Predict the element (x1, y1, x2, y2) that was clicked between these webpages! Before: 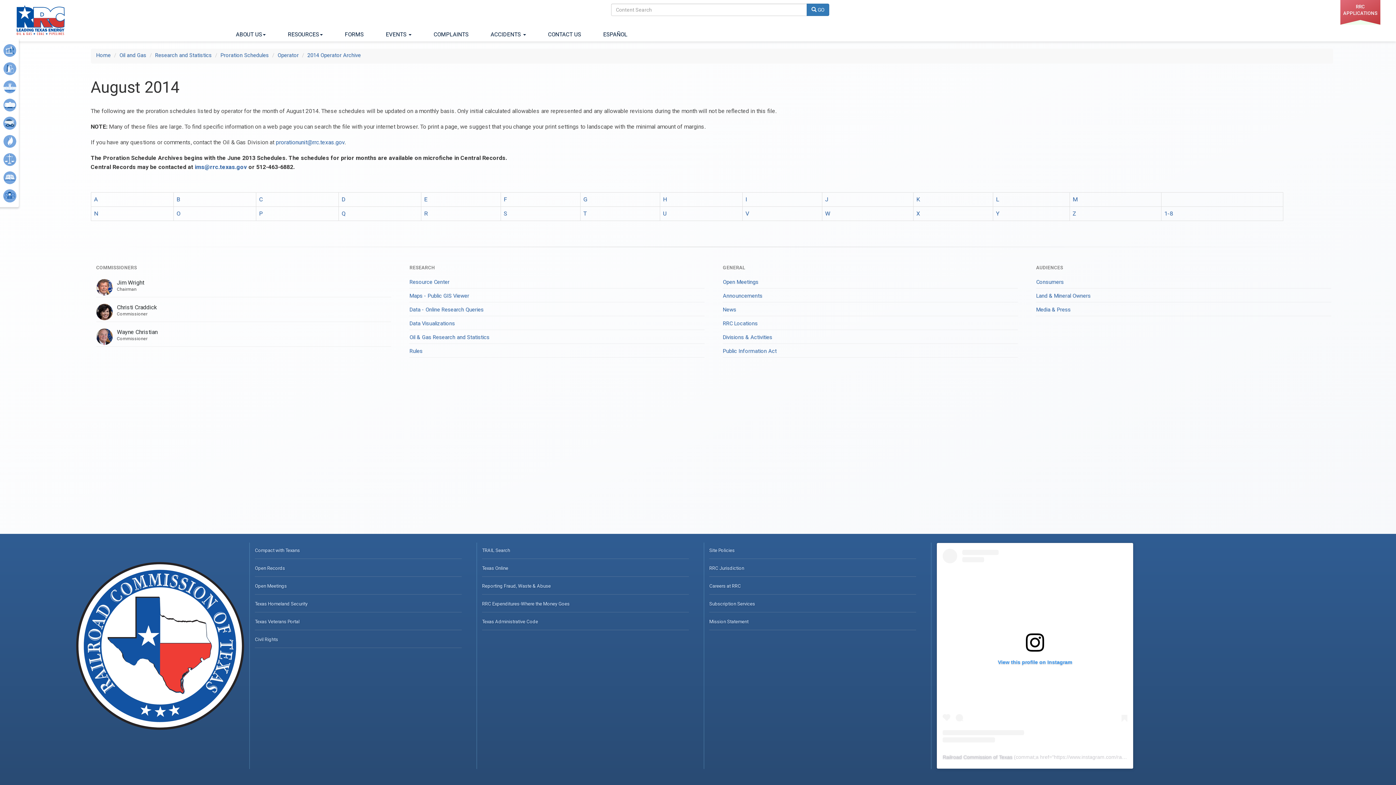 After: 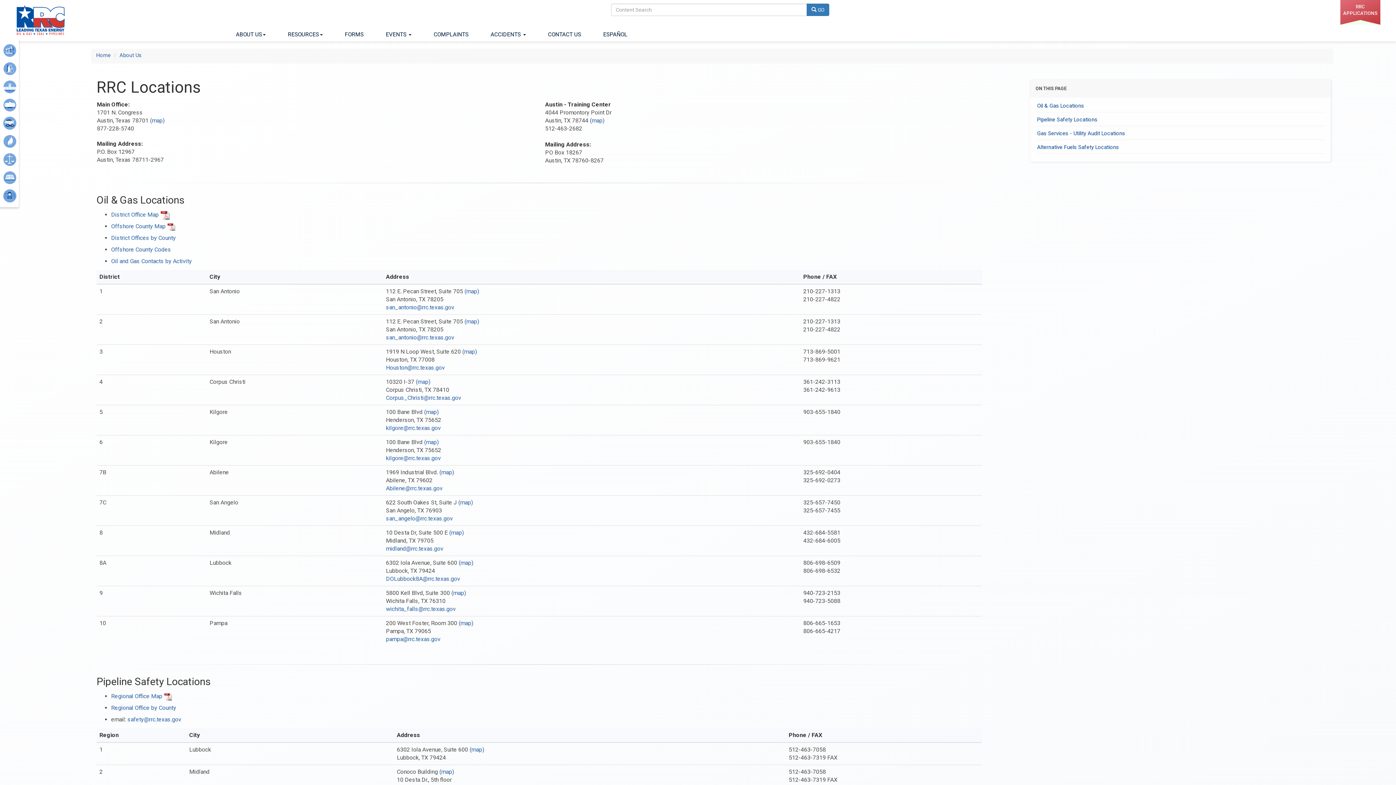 Action: bbox: (723, 320, 757, 326) label: RRC Locations